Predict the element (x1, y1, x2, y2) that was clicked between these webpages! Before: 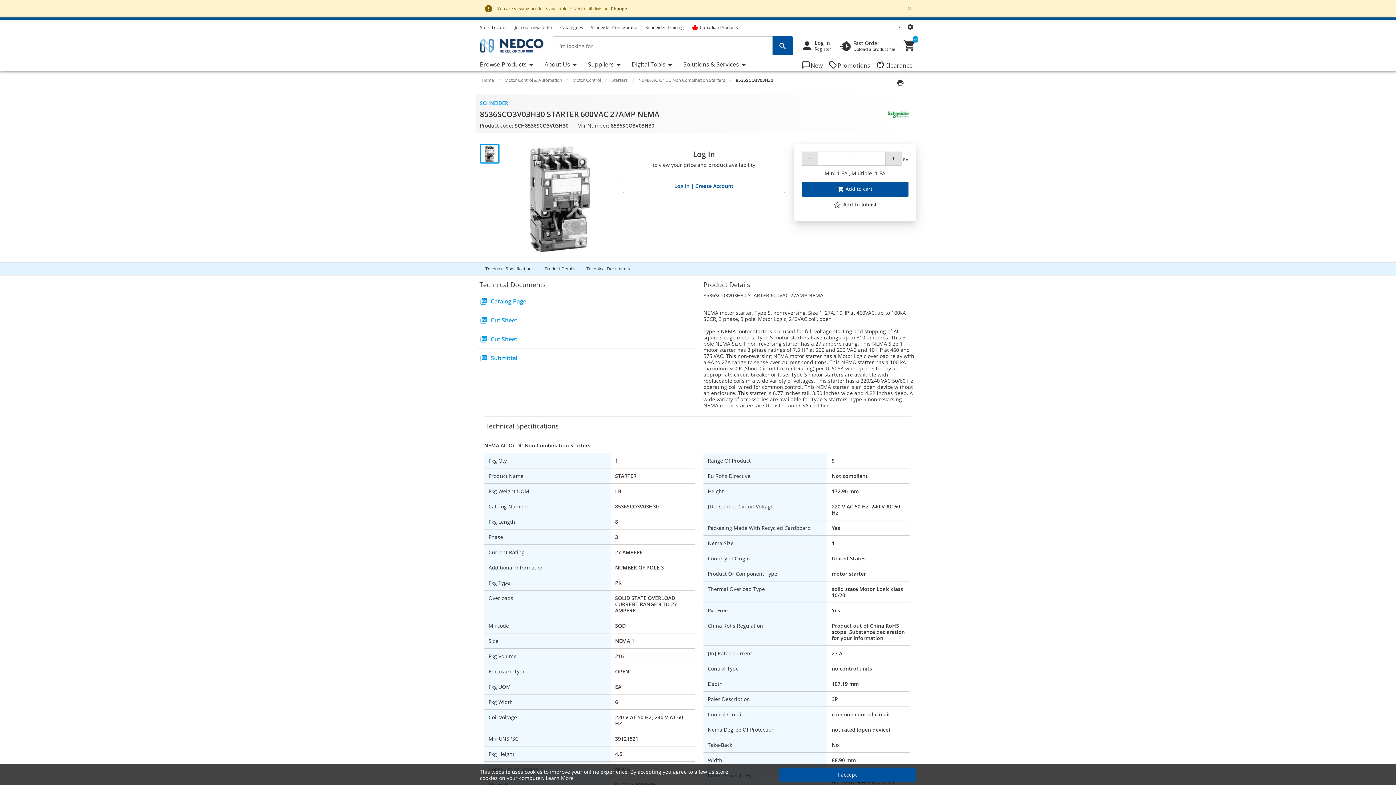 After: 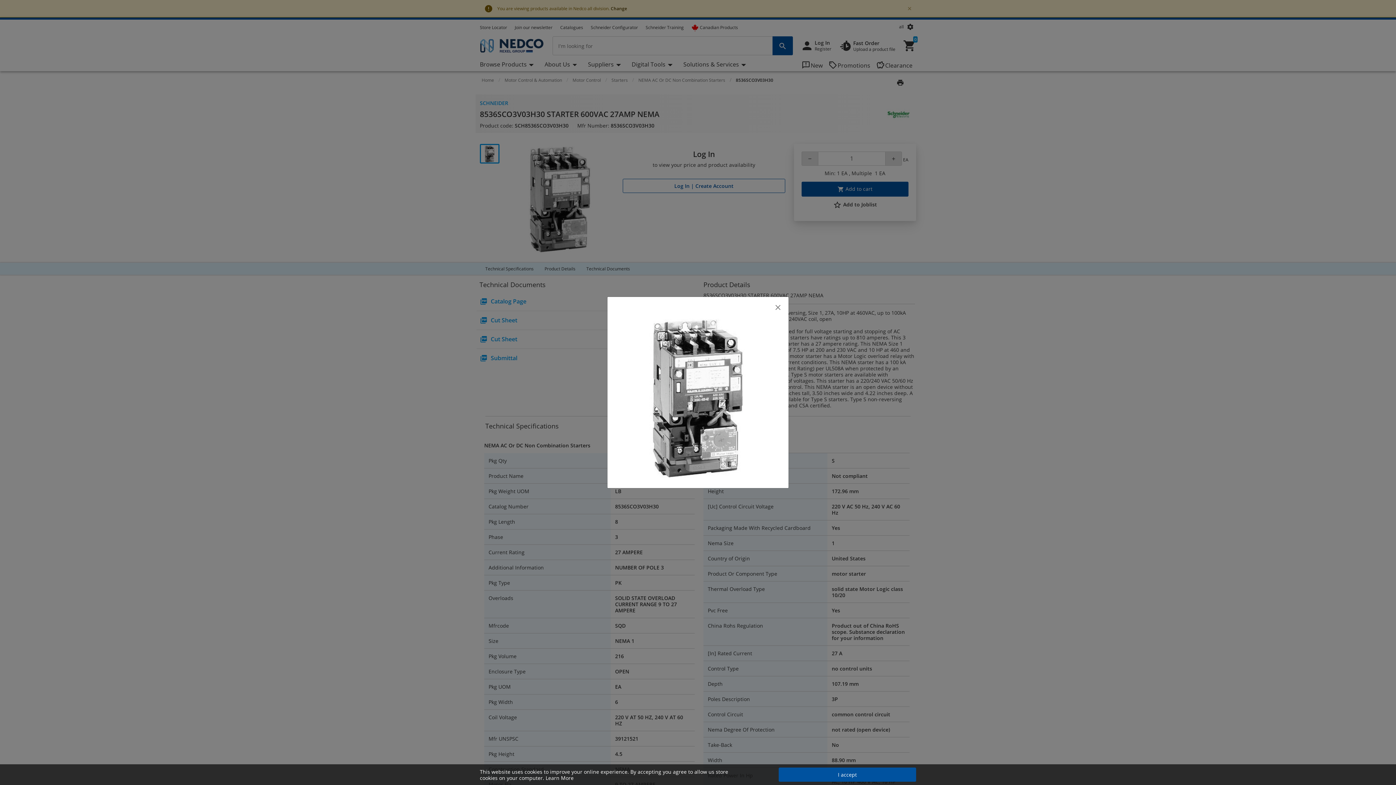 Action: bbox: (505, 144, 614, 253)